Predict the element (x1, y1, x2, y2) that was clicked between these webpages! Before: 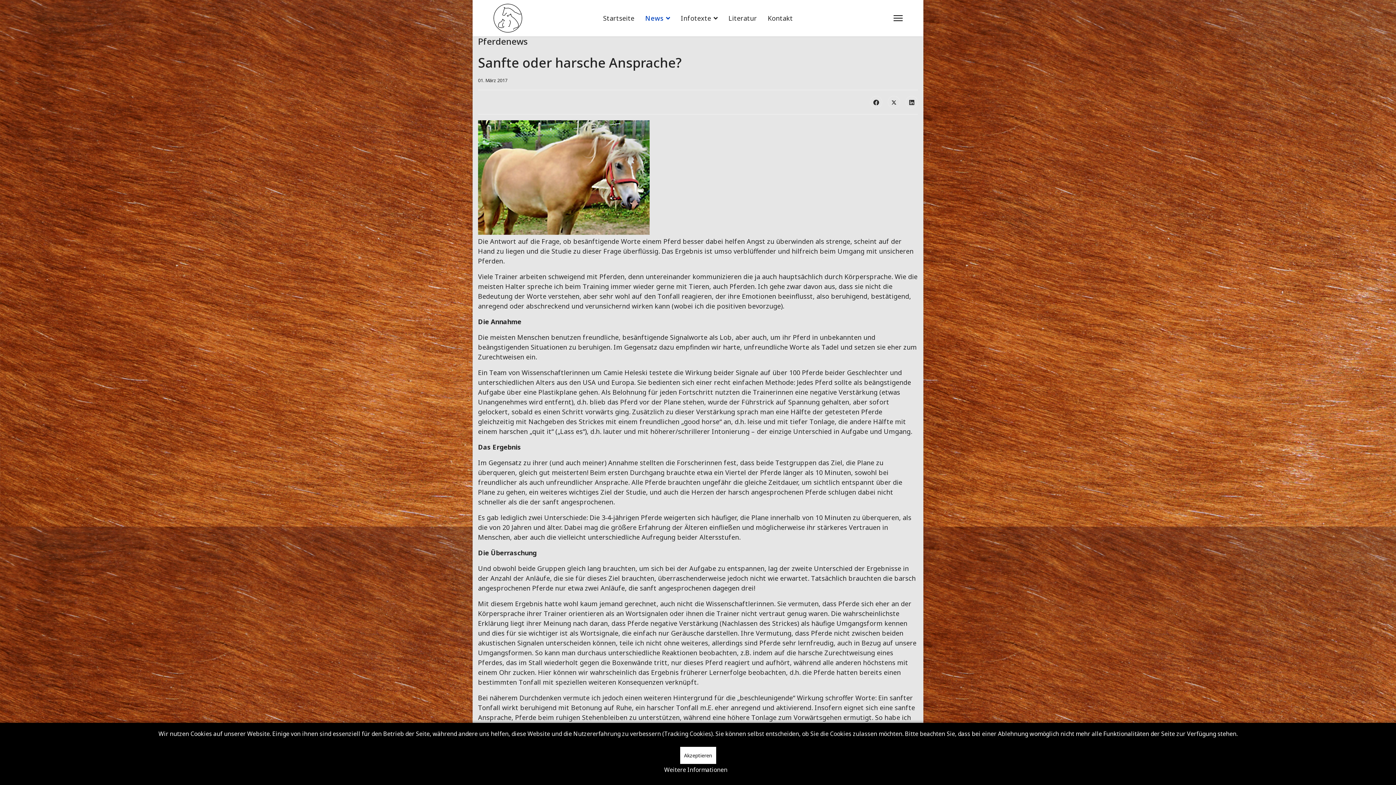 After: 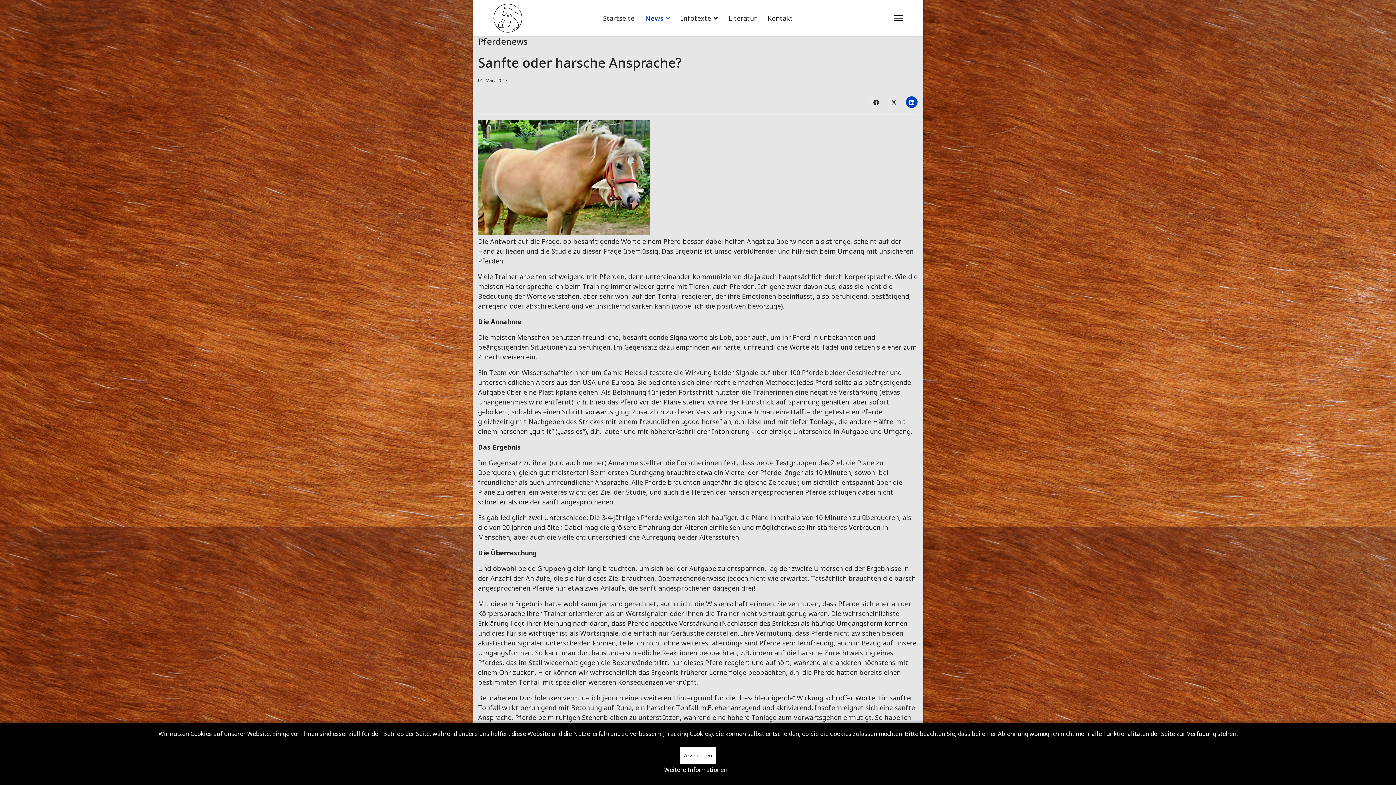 Action: bbox: (905, 96, 918, 108)